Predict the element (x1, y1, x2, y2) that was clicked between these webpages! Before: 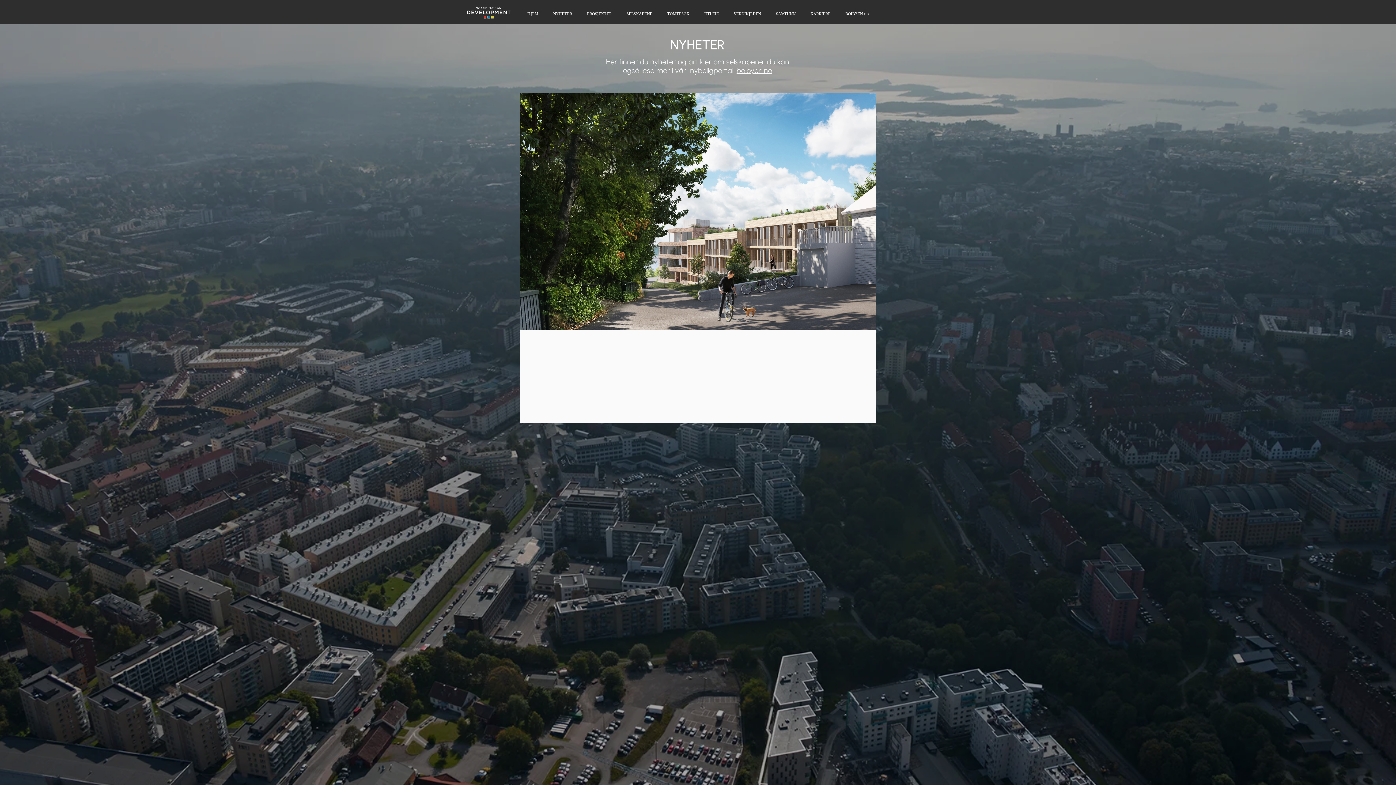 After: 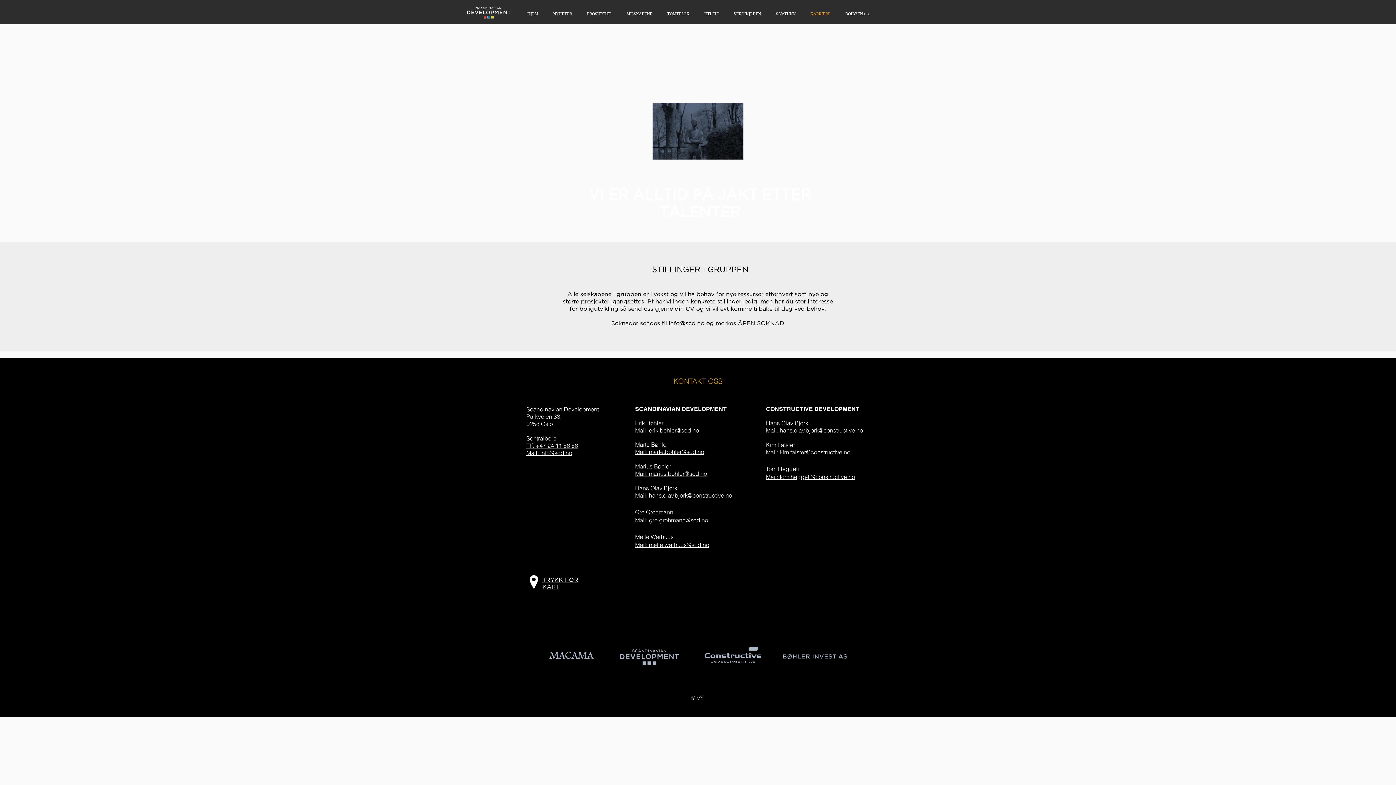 Action: bbox: (803, 7, 838, 20) label: KARRIERE